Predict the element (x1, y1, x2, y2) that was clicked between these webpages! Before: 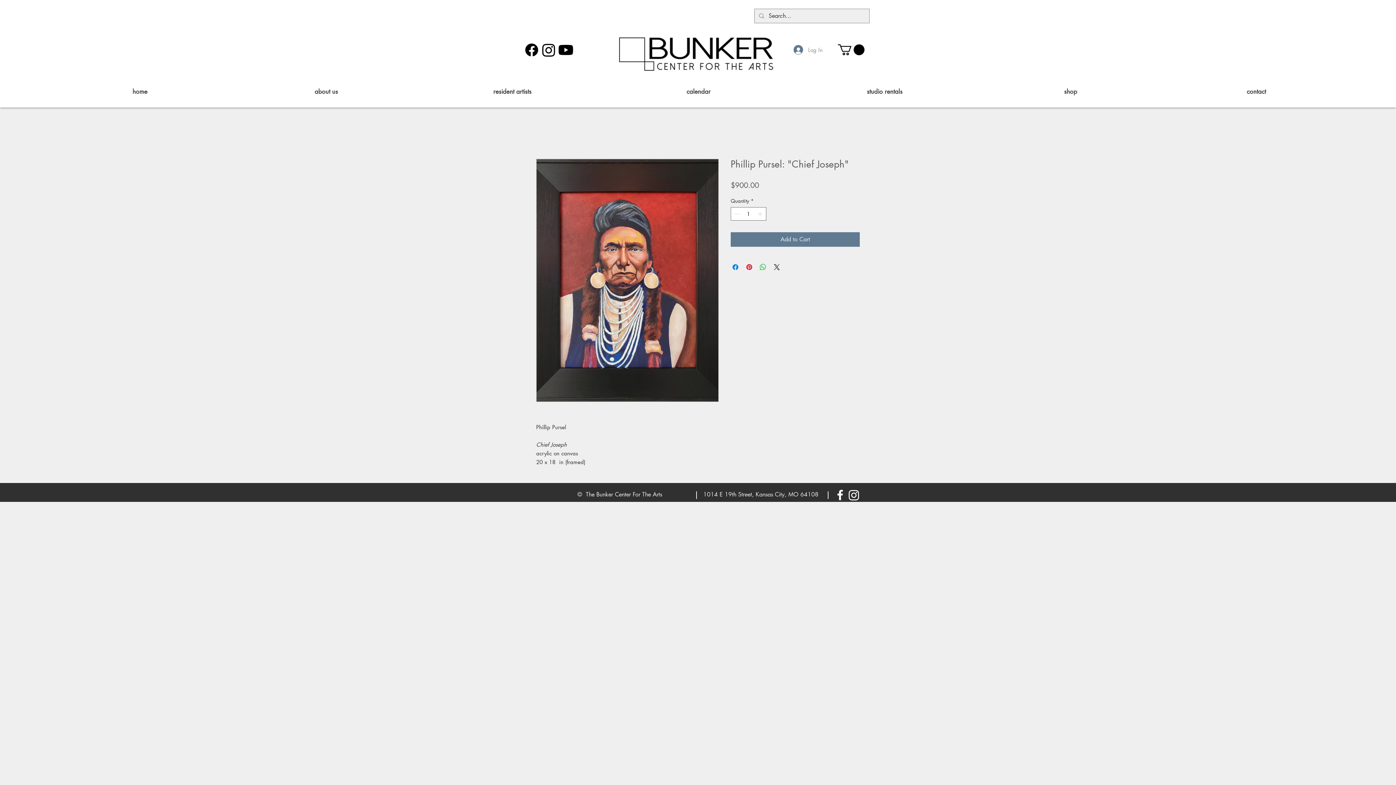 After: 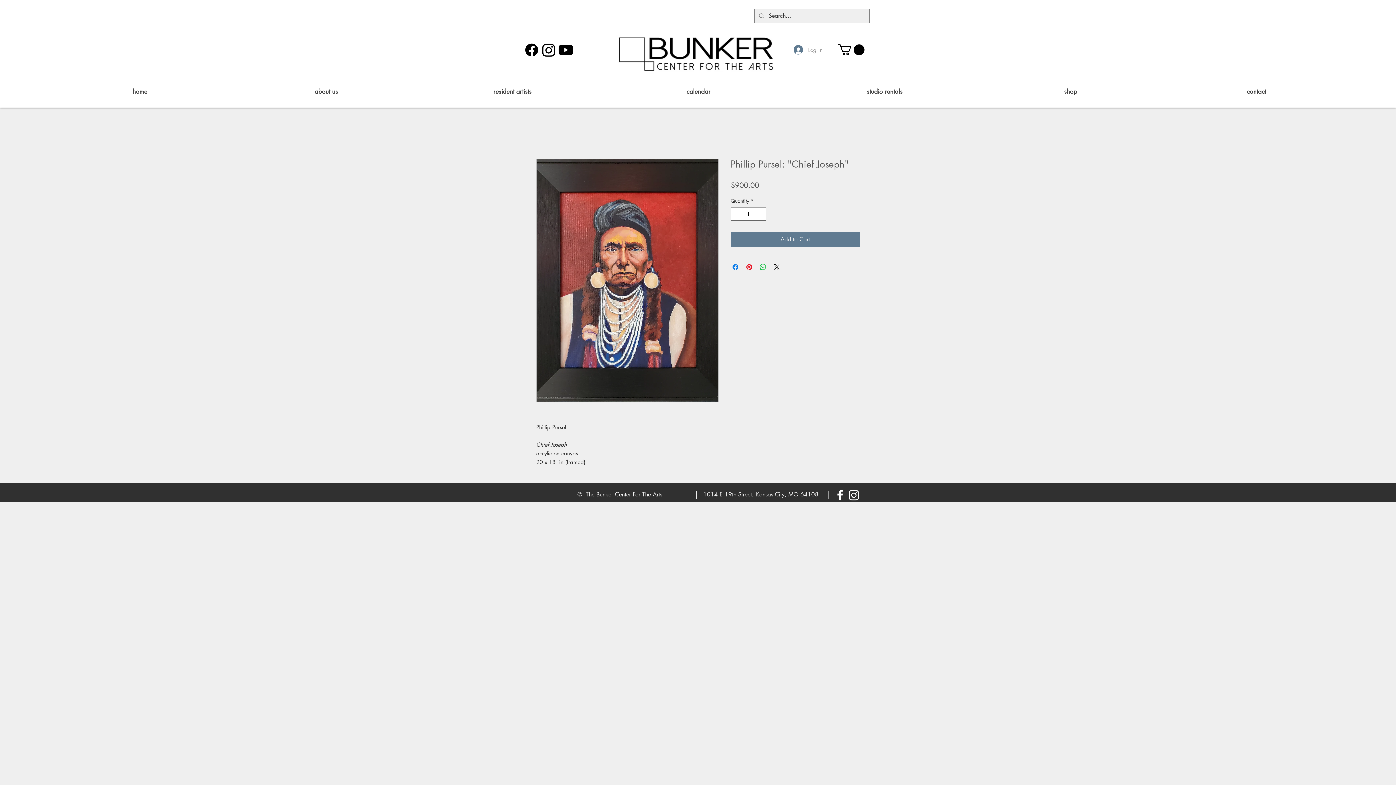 Action: bbox: (536, 158, 718, 402)